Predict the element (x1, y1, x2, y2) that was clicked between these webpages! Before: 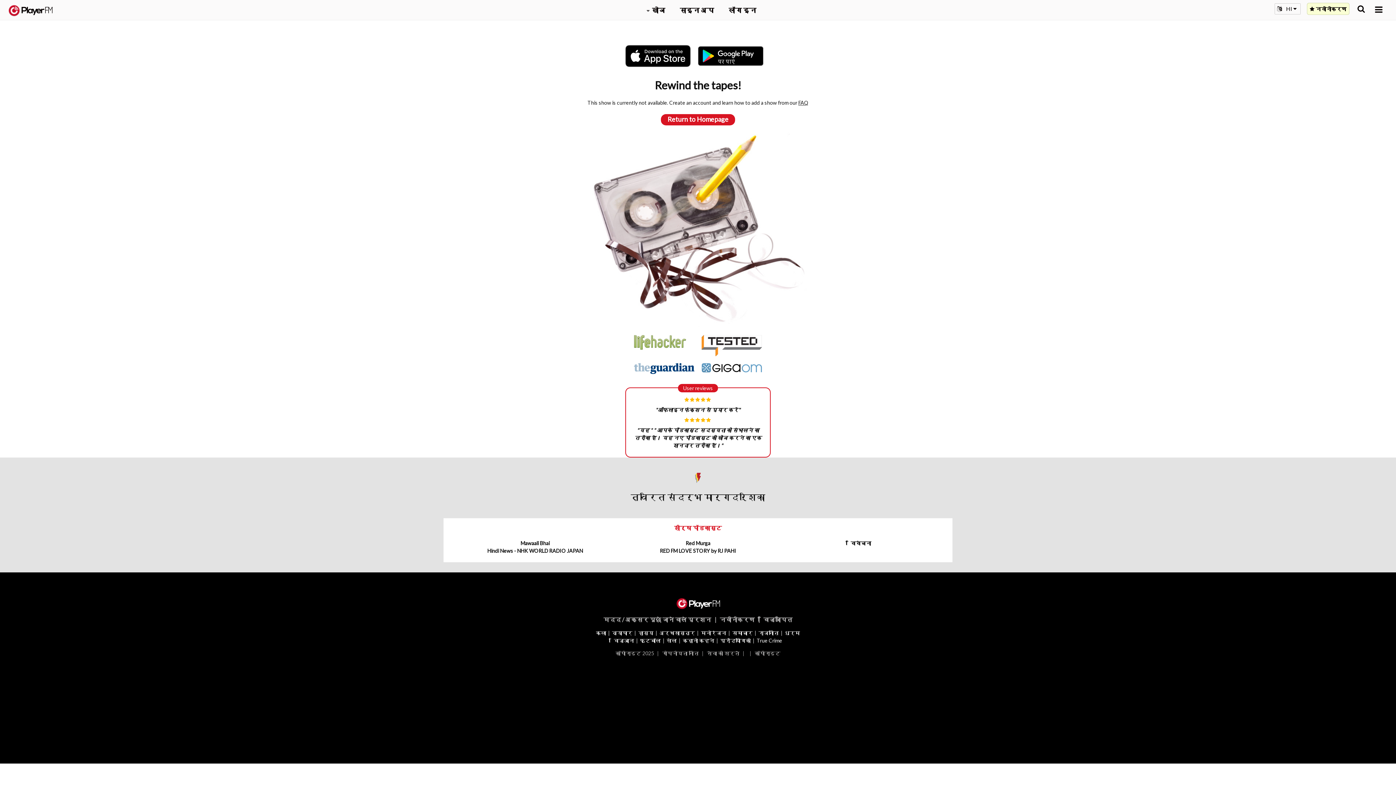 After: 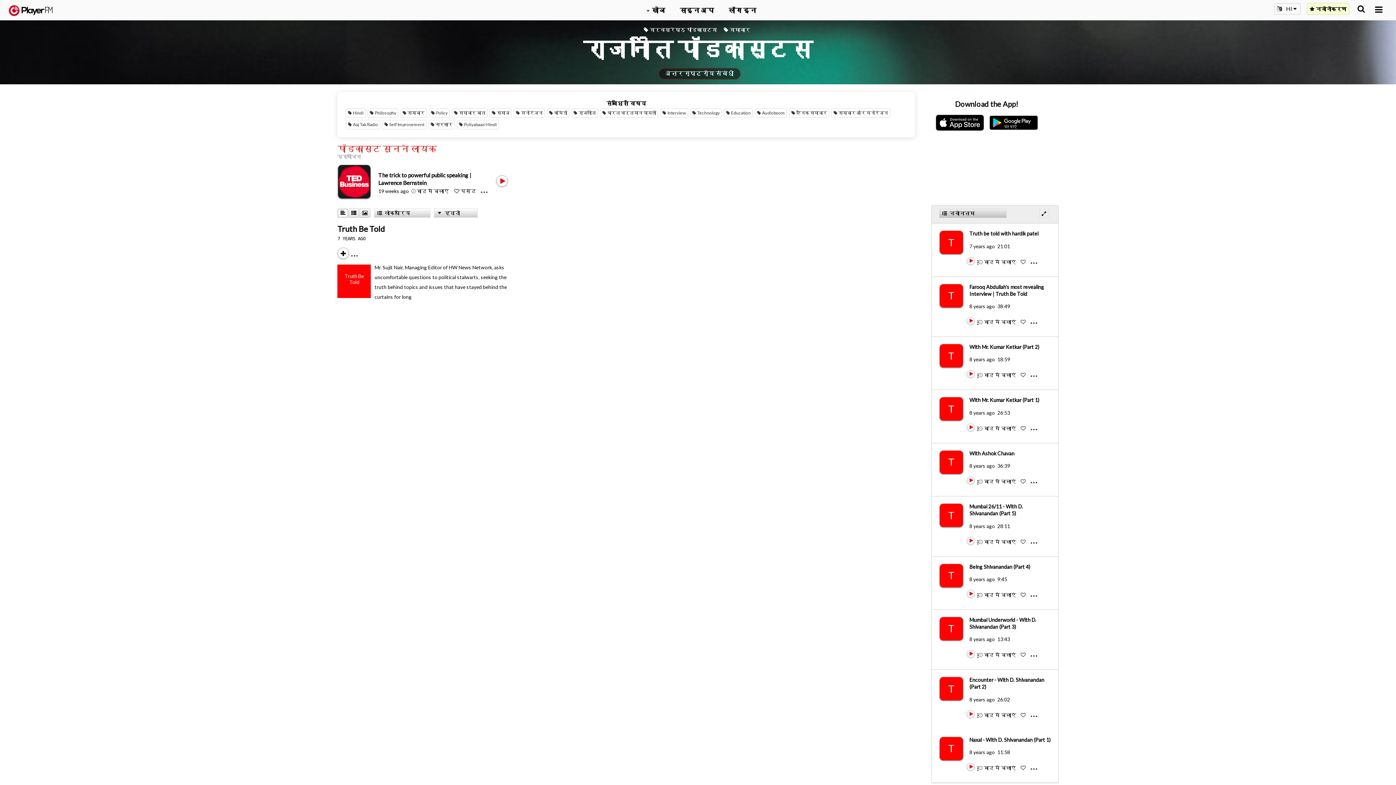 Action: label: राजनीति bbox: (758, 630, 779, 636)